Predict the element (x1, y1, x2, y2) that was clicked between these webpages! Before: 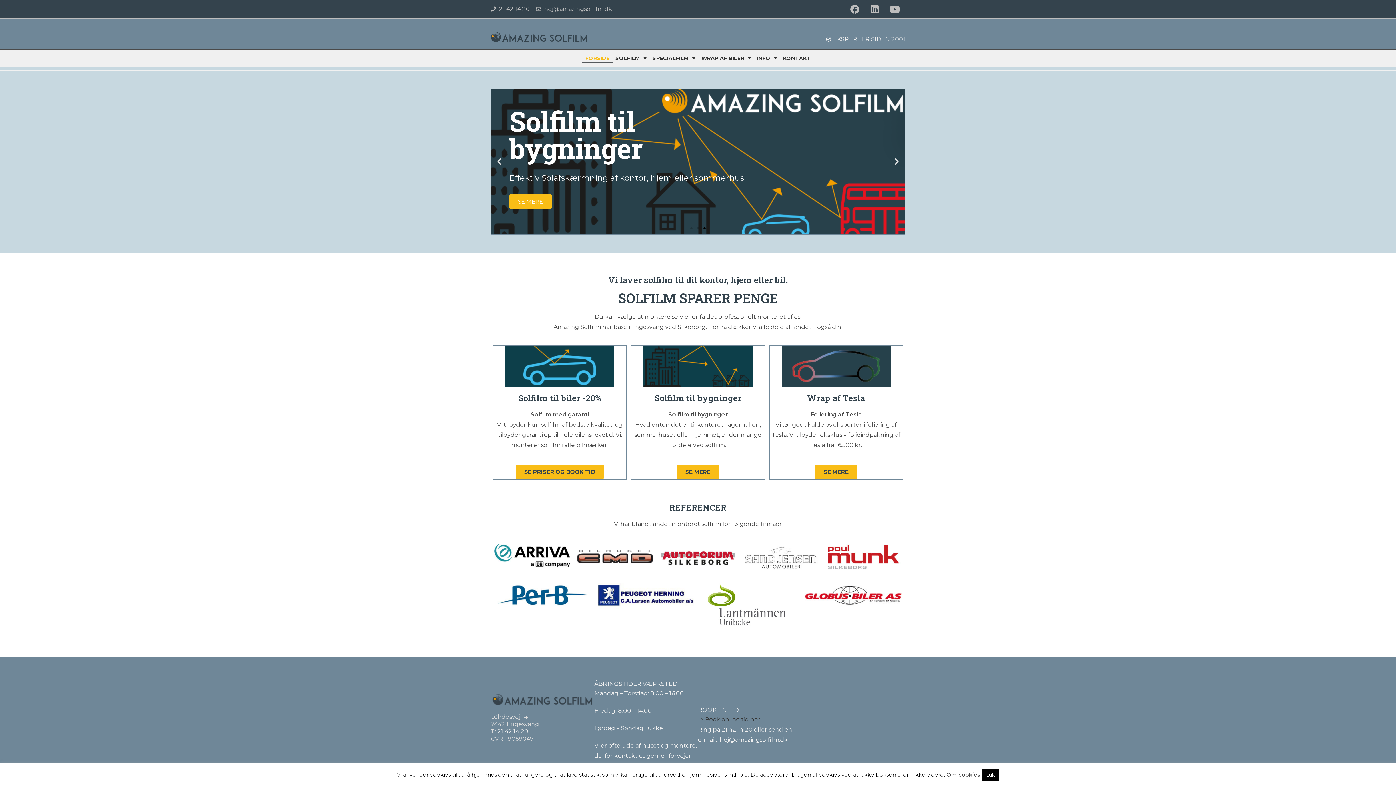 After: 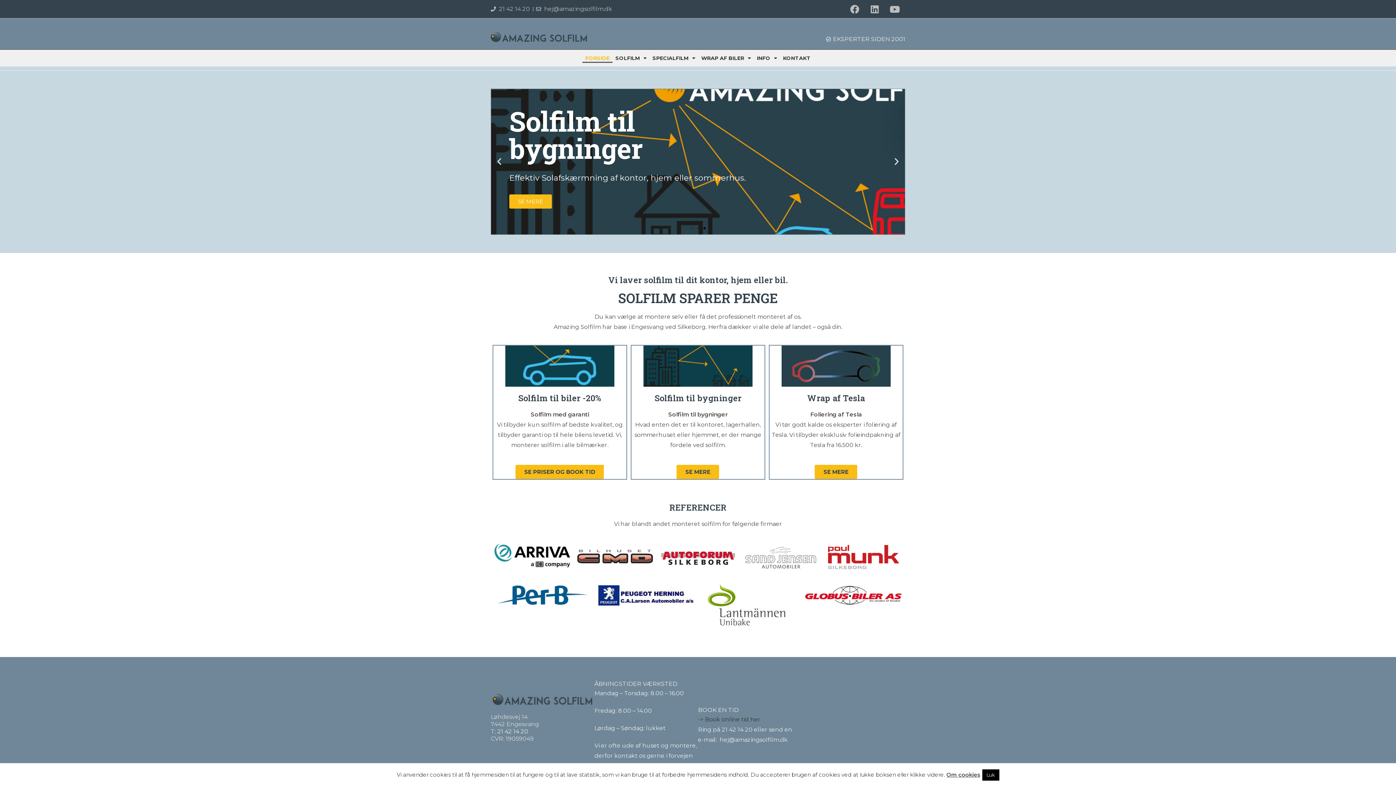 Action: bbox: (892, 157, 901, 166) label: Next slide